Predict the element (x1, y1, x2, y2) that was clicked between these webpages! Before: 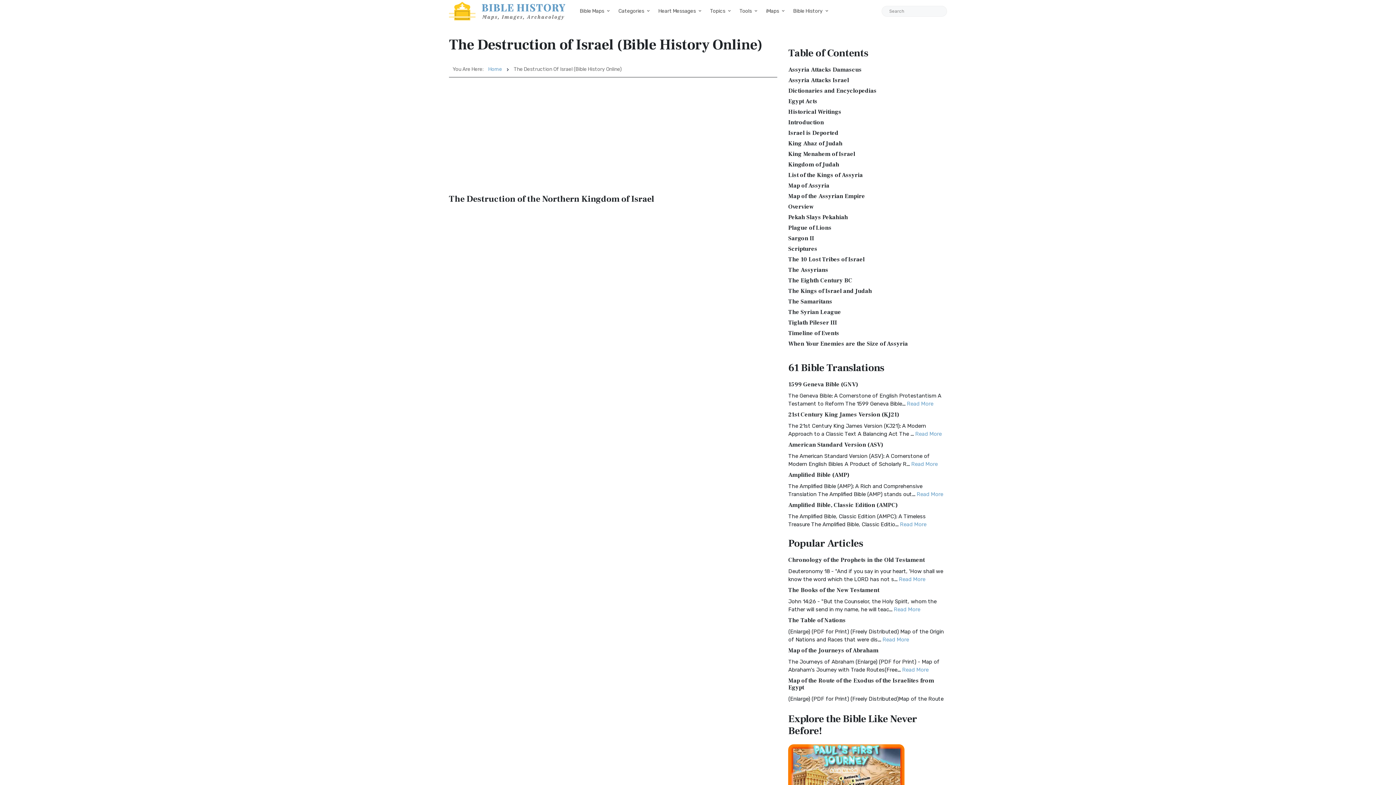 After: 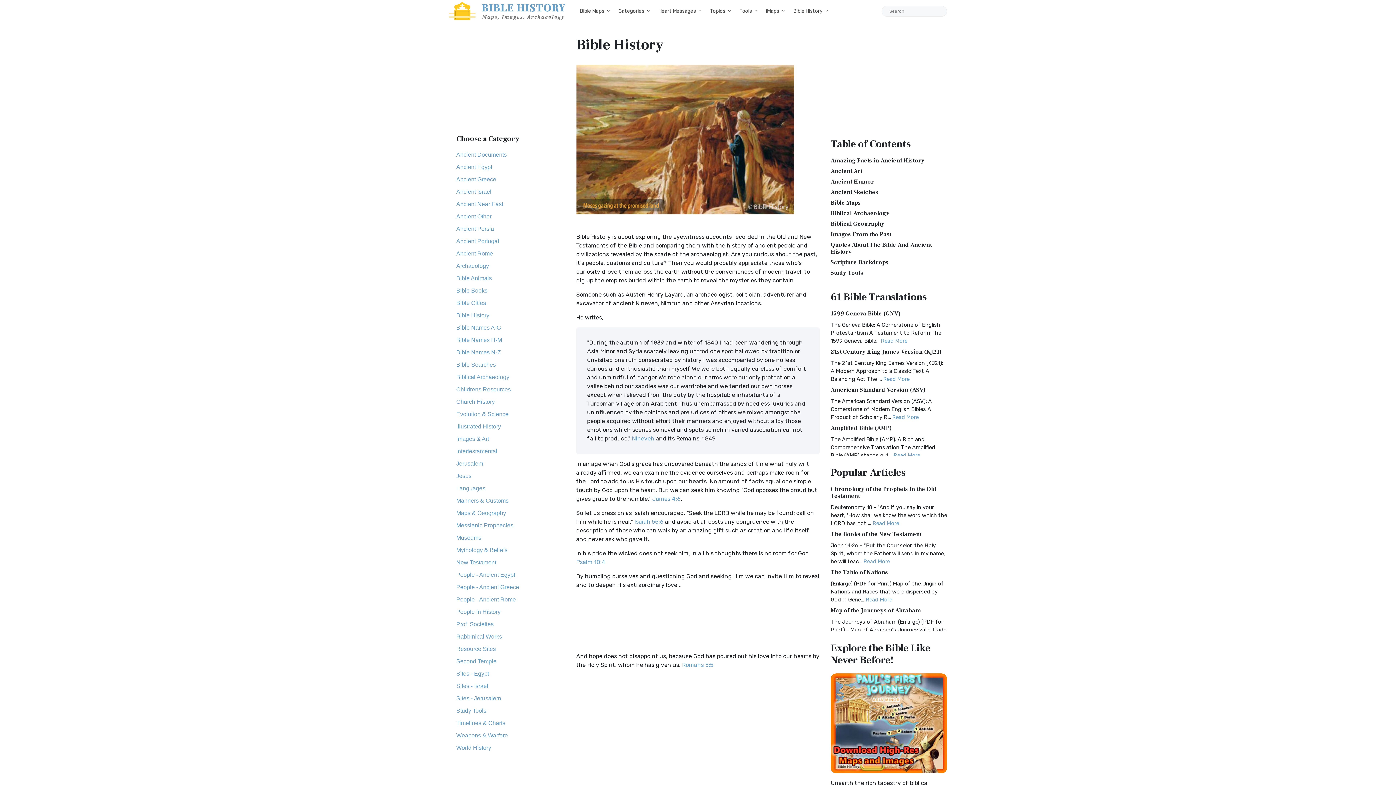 Action: bbox: (488, 66, 502, 72) label: Home